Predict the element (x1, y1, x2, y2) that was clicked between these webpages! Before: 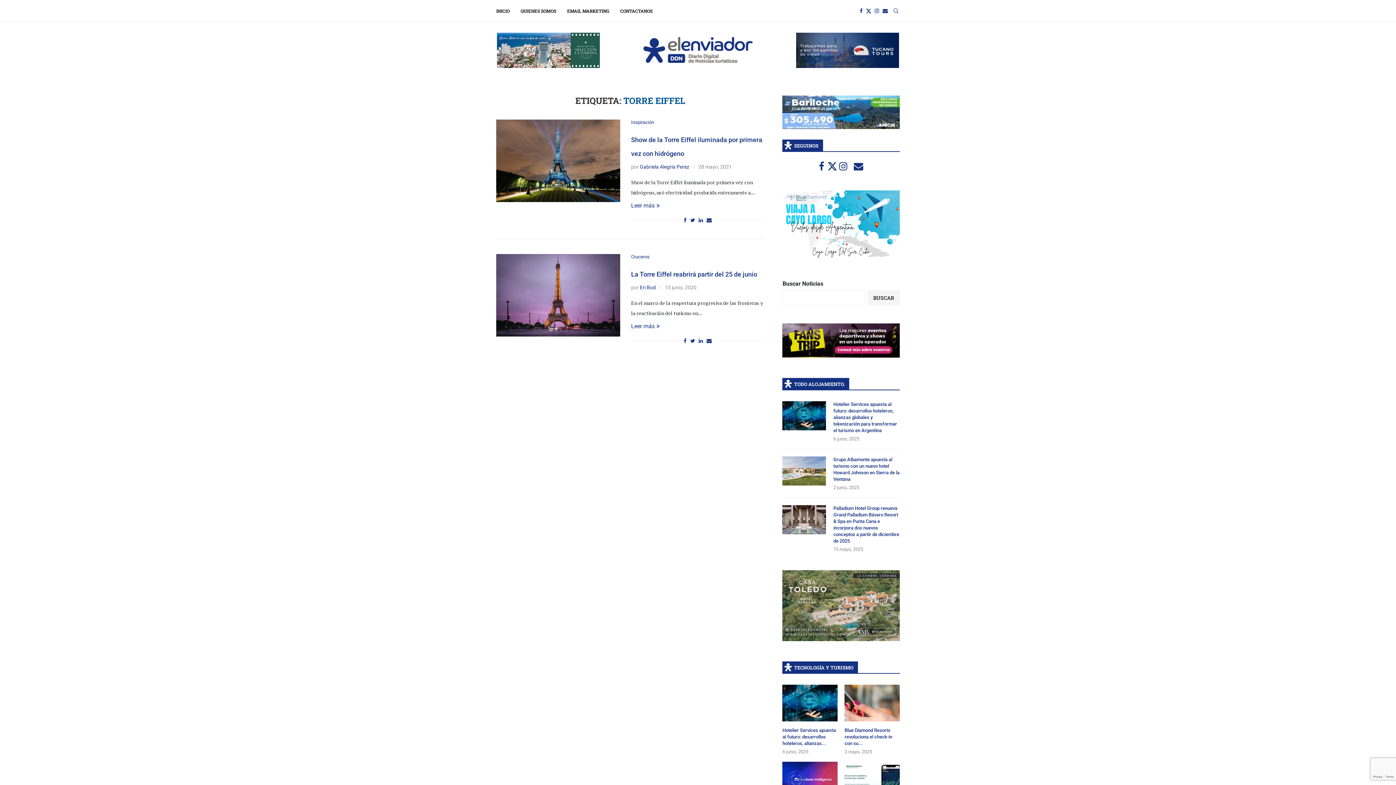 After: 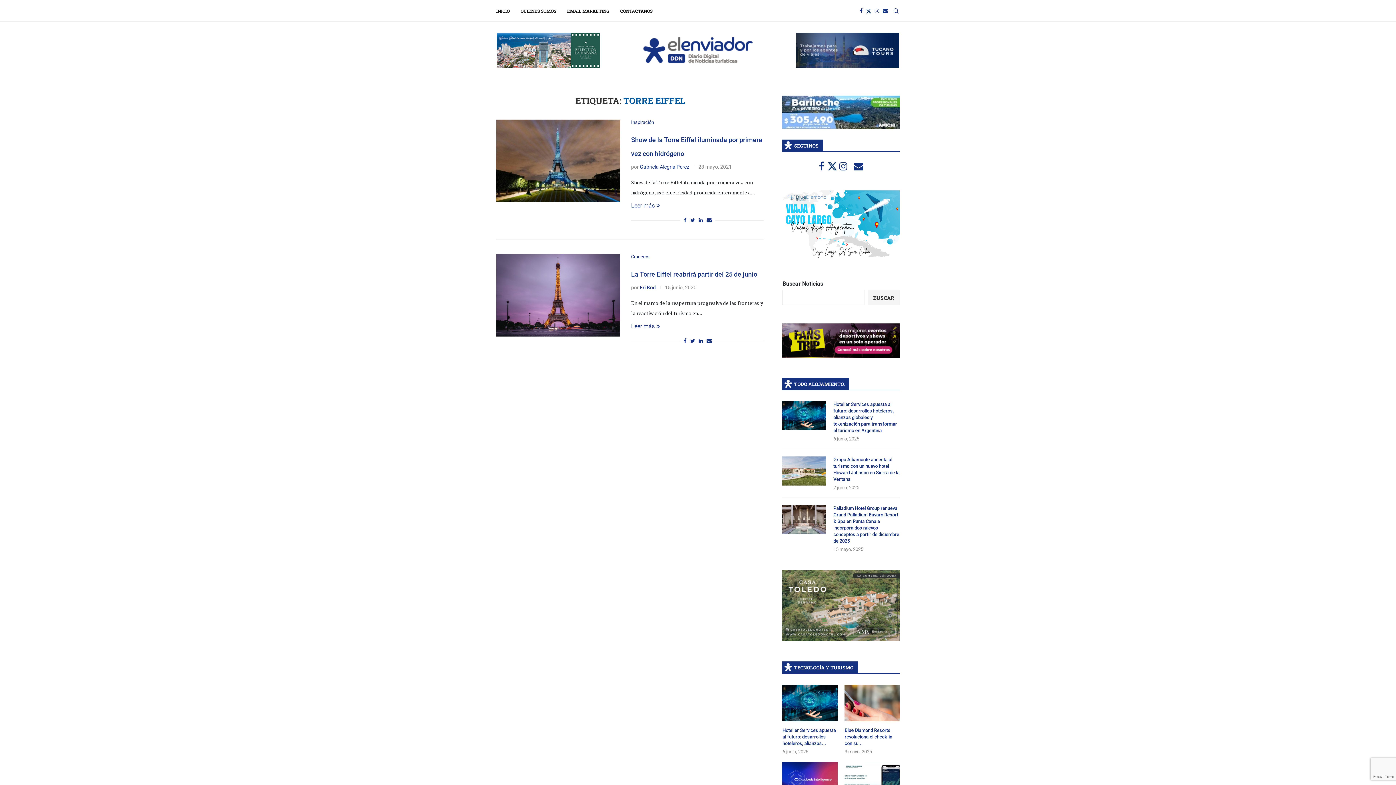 Action: bbox: (874, 0, 879, 21) label: Instagram